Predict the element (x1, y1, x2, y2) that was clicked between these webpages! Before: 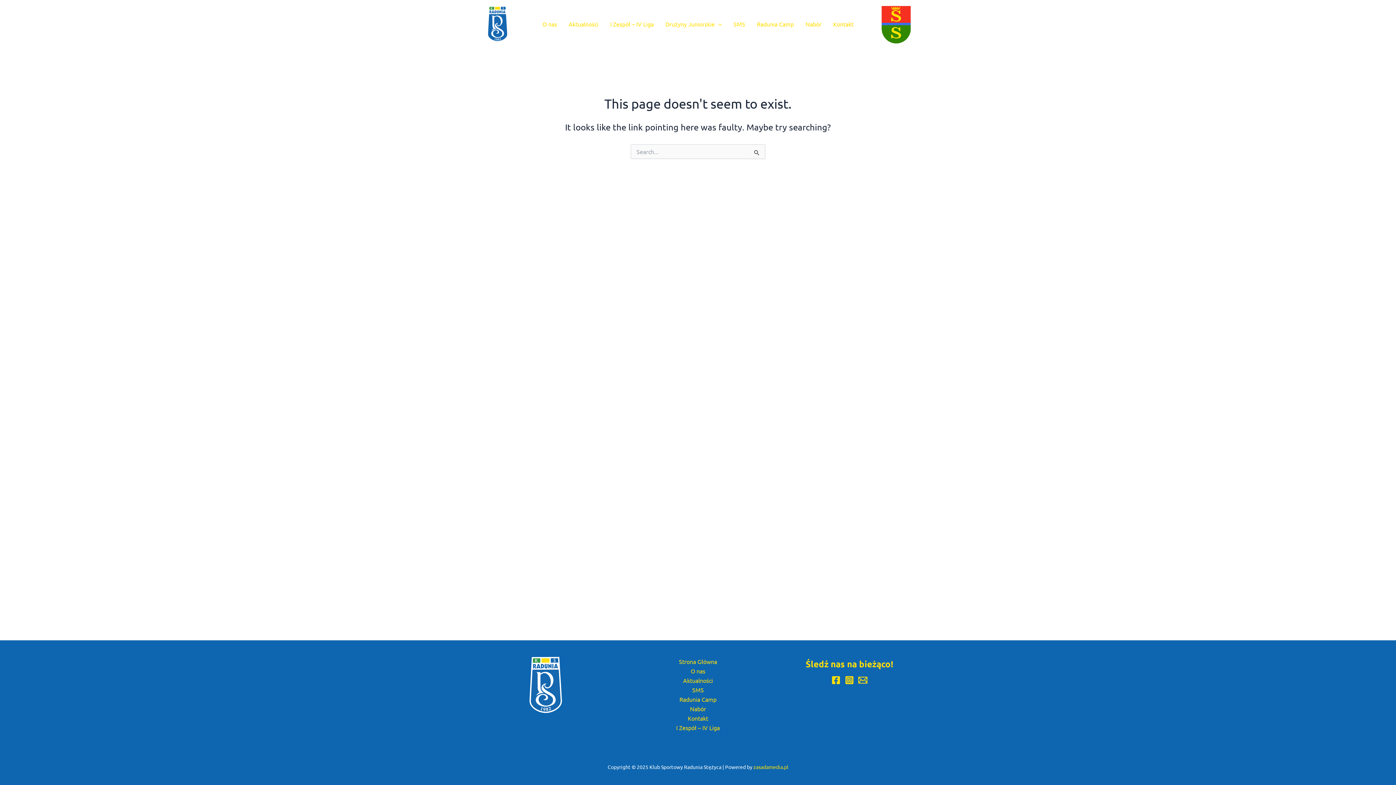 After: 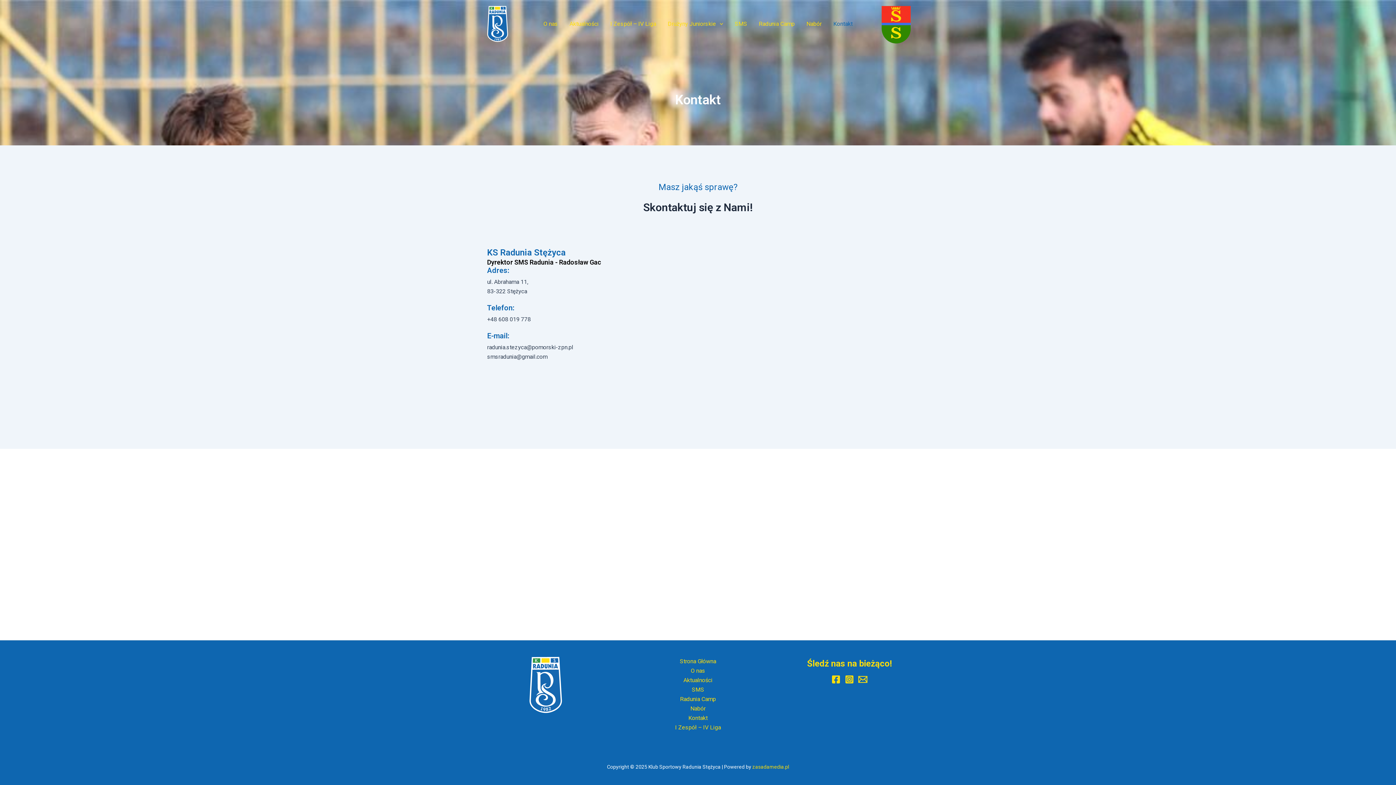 Action: label: Kontakt bbox: (687, 713, 708, 723)